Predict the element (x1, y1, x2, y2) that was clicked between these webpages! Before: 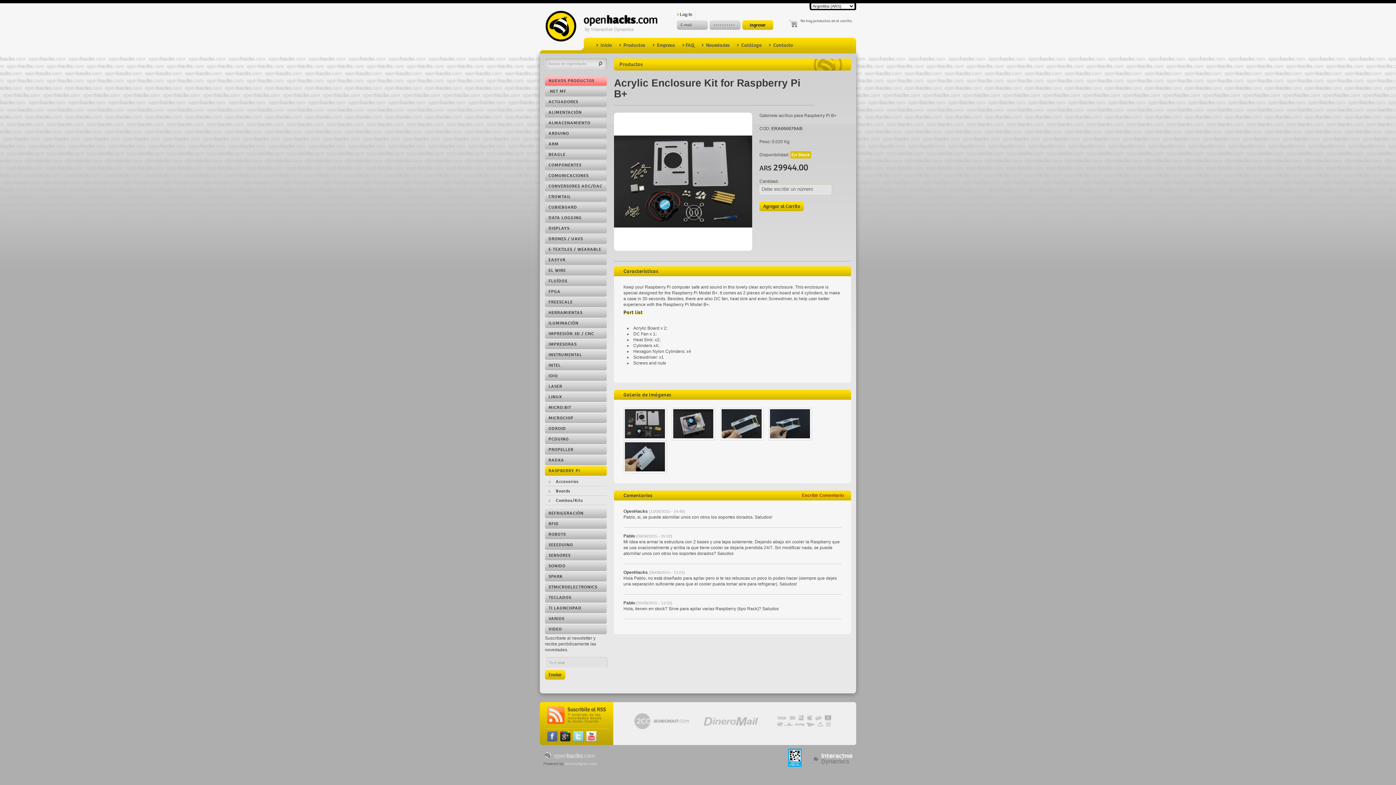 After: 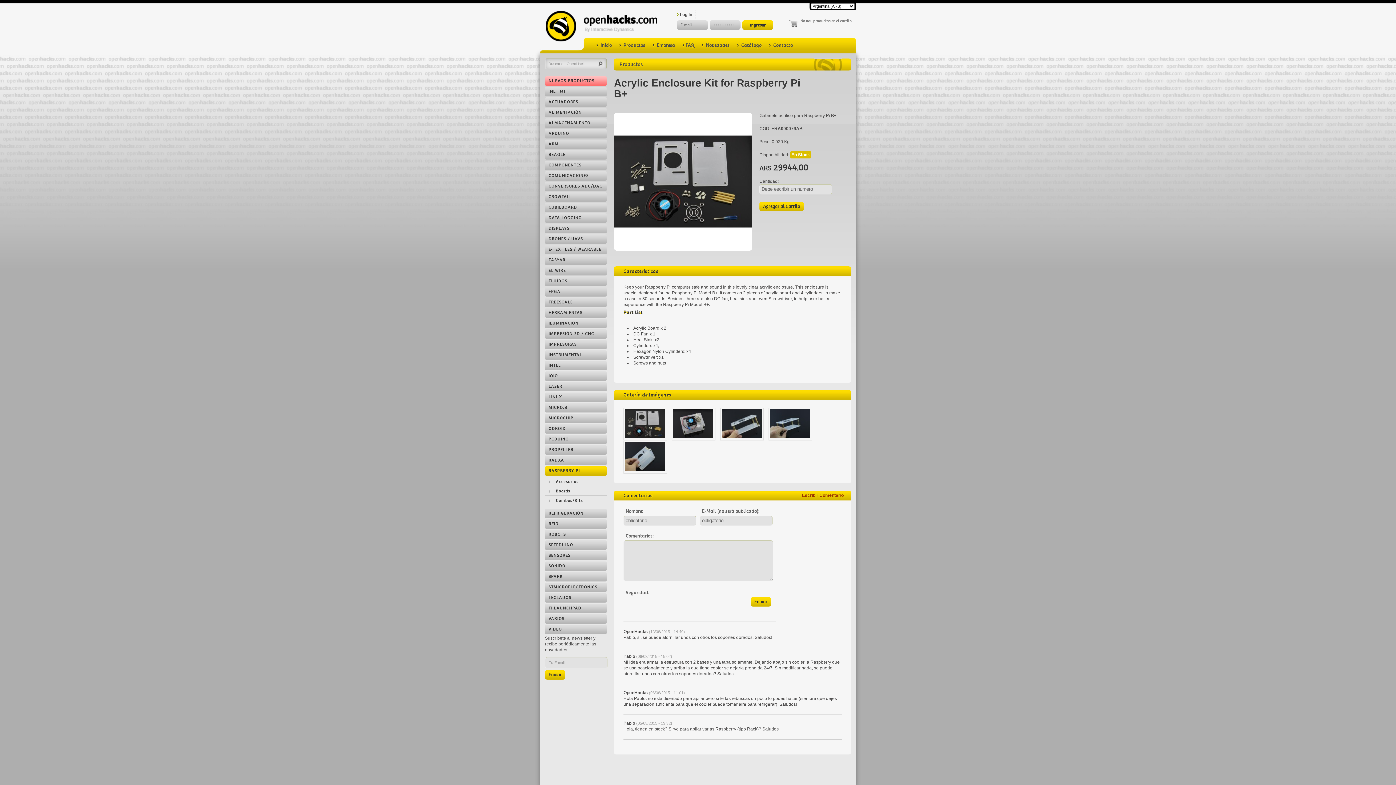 Action: label: Escribir Comentario bbox: (802, 492, 844, 498)